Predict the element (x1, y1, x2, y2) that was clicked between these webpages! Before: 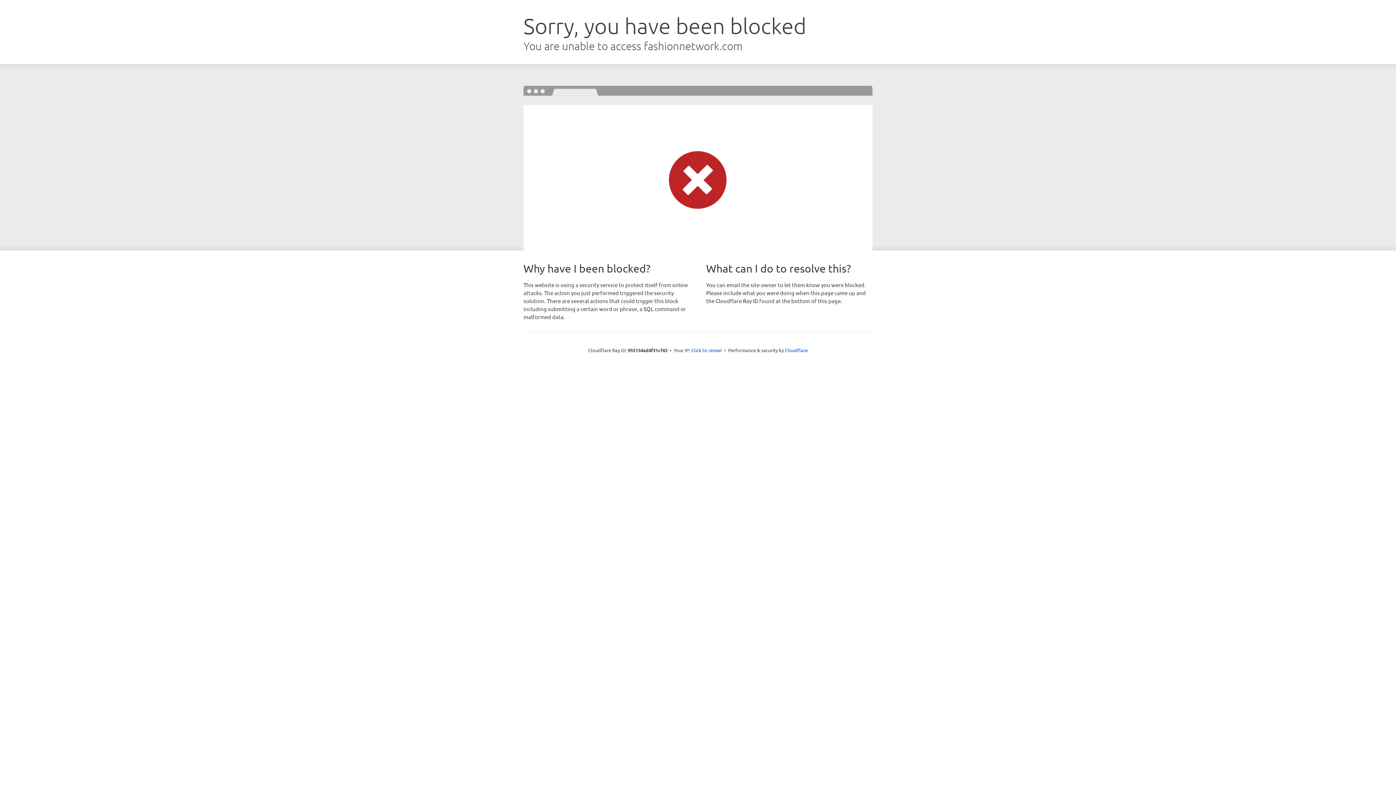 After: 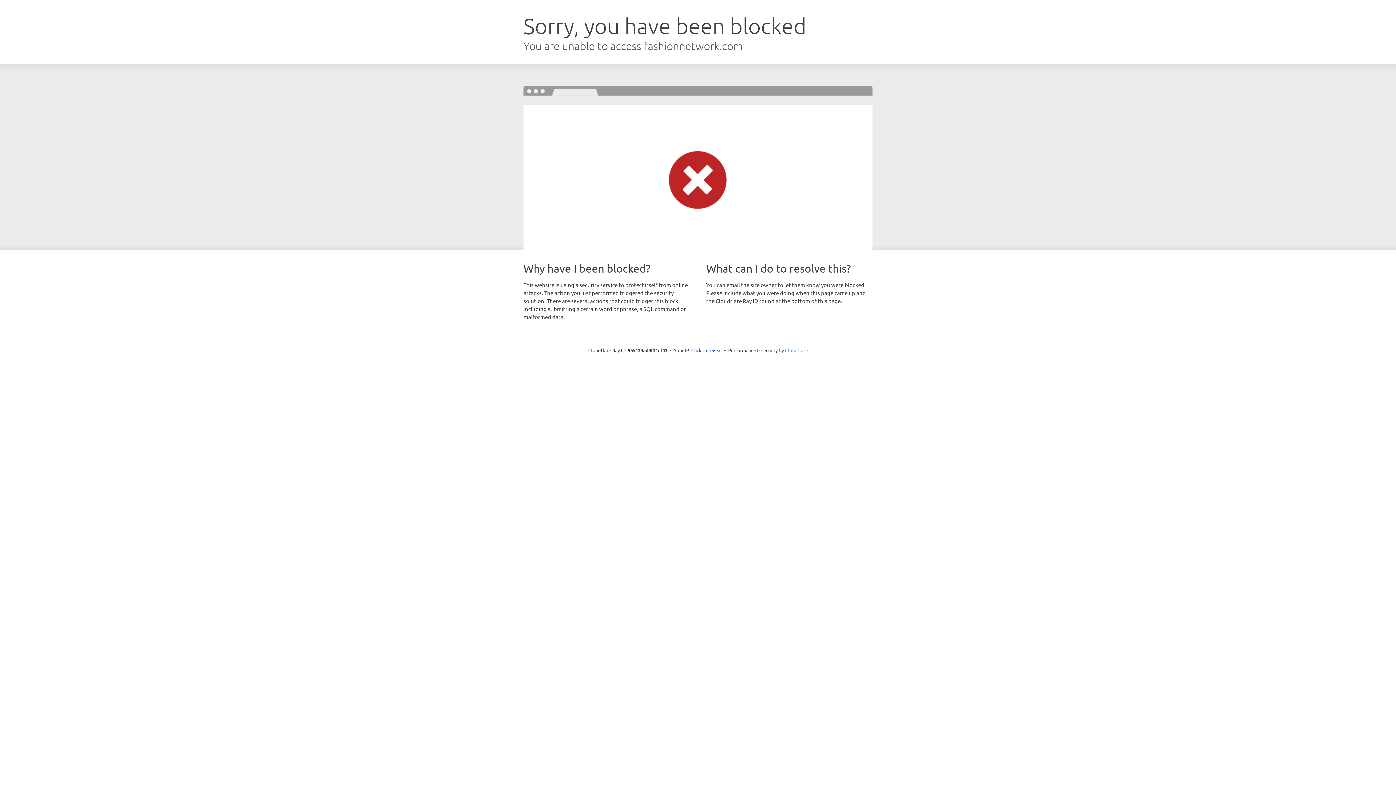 Action: label: Cloudflare bbox: (785, 347, 808, 353)